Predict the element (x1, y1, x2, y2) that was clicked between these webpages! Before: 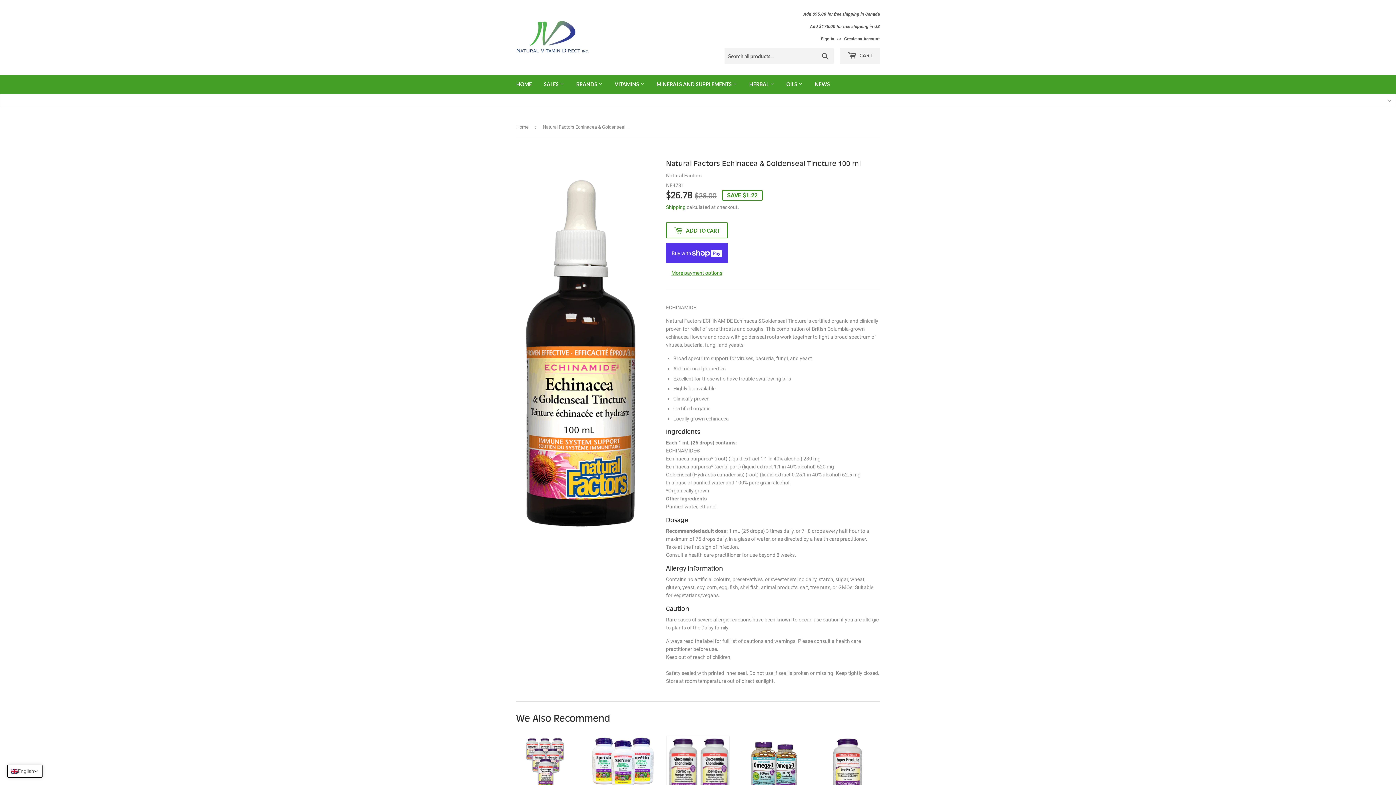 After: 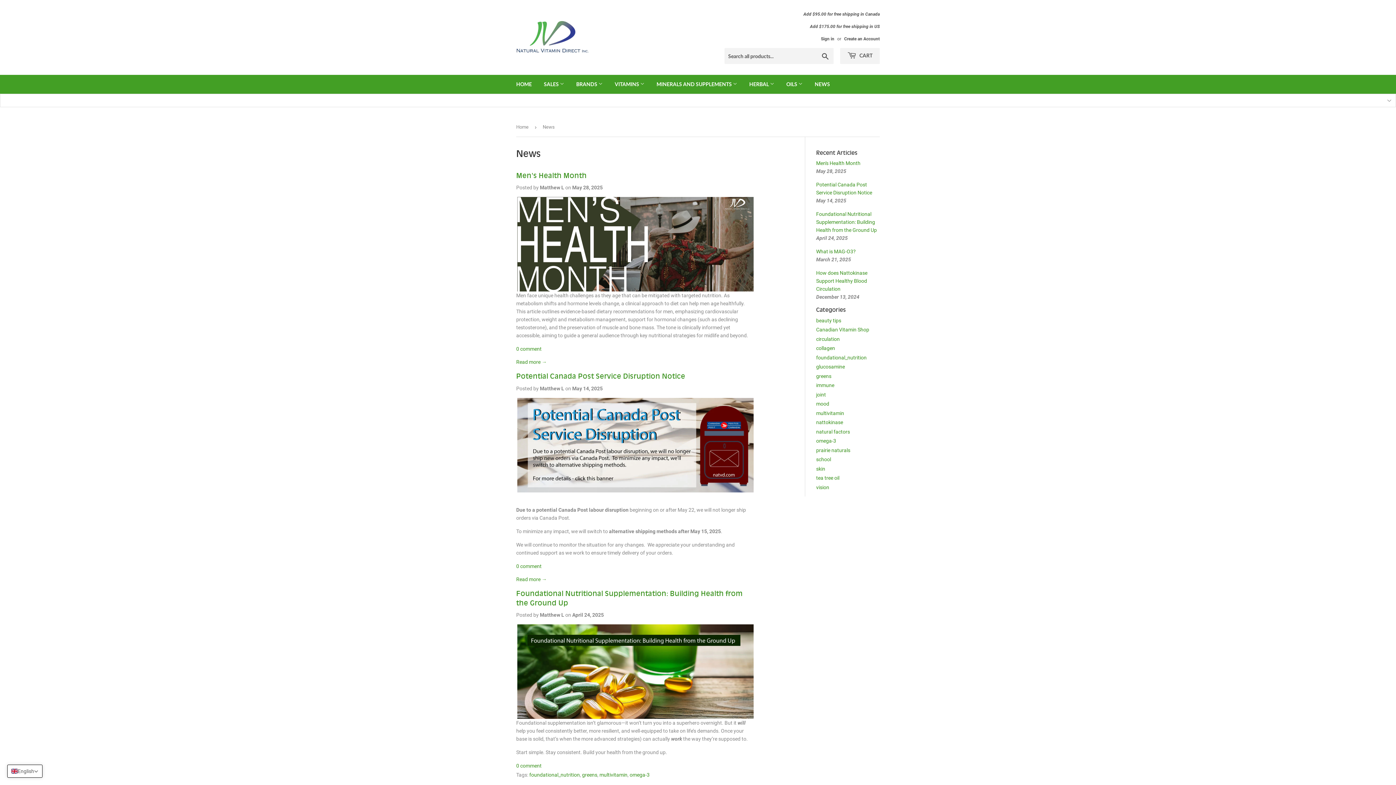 Action: bbox: (809, 74, 835, 93) label: NEWS